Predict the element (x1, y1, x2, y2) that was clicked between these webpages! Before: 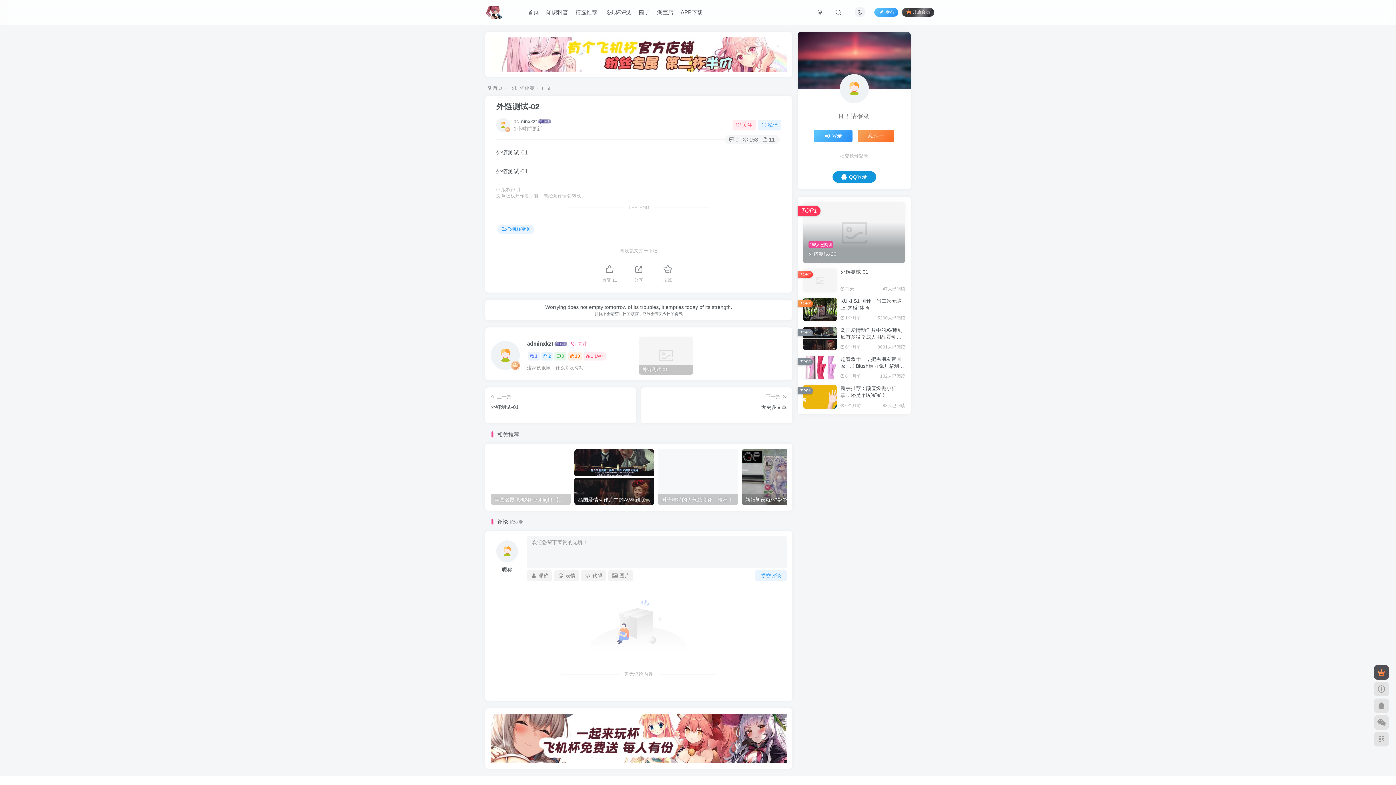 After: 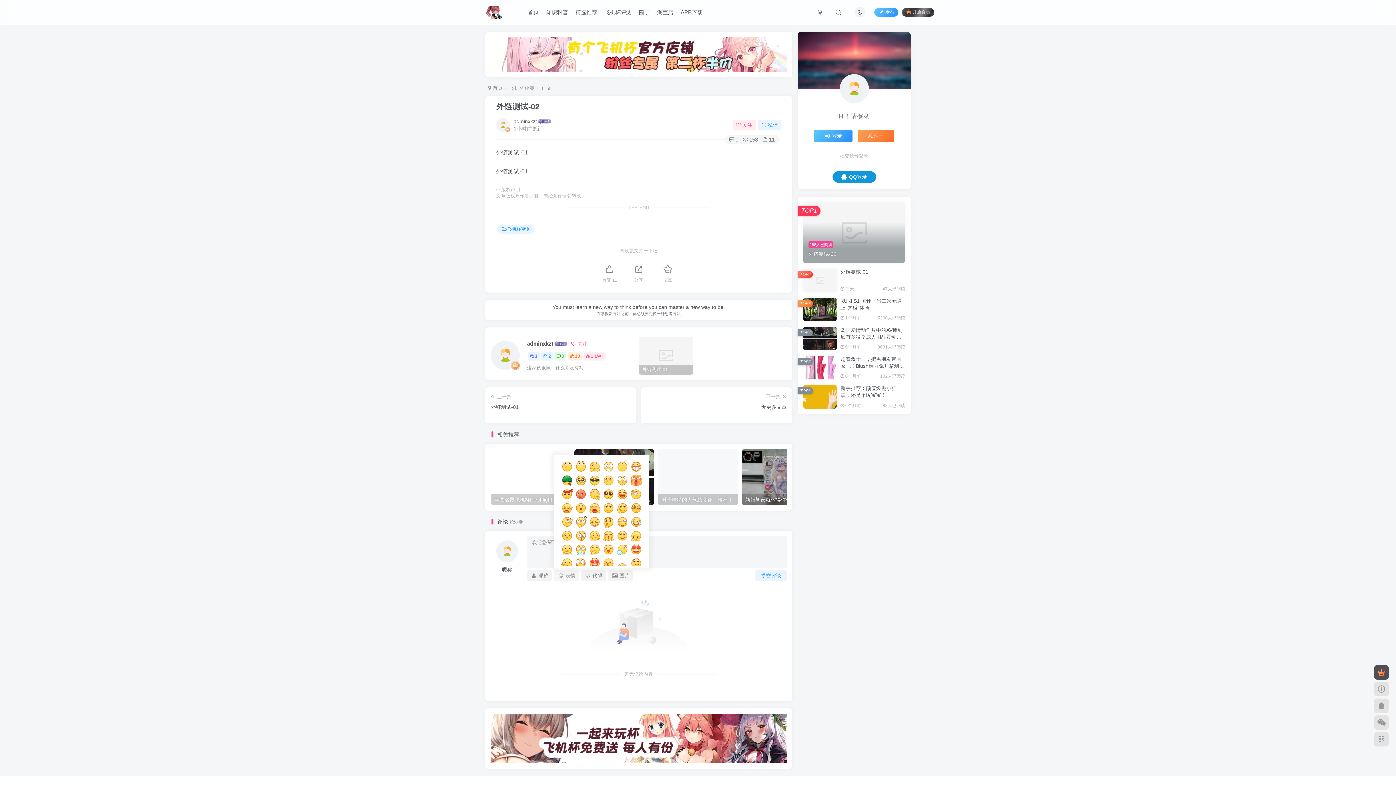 Action: label: 表情 bbox: (554, 570, 579, 581)